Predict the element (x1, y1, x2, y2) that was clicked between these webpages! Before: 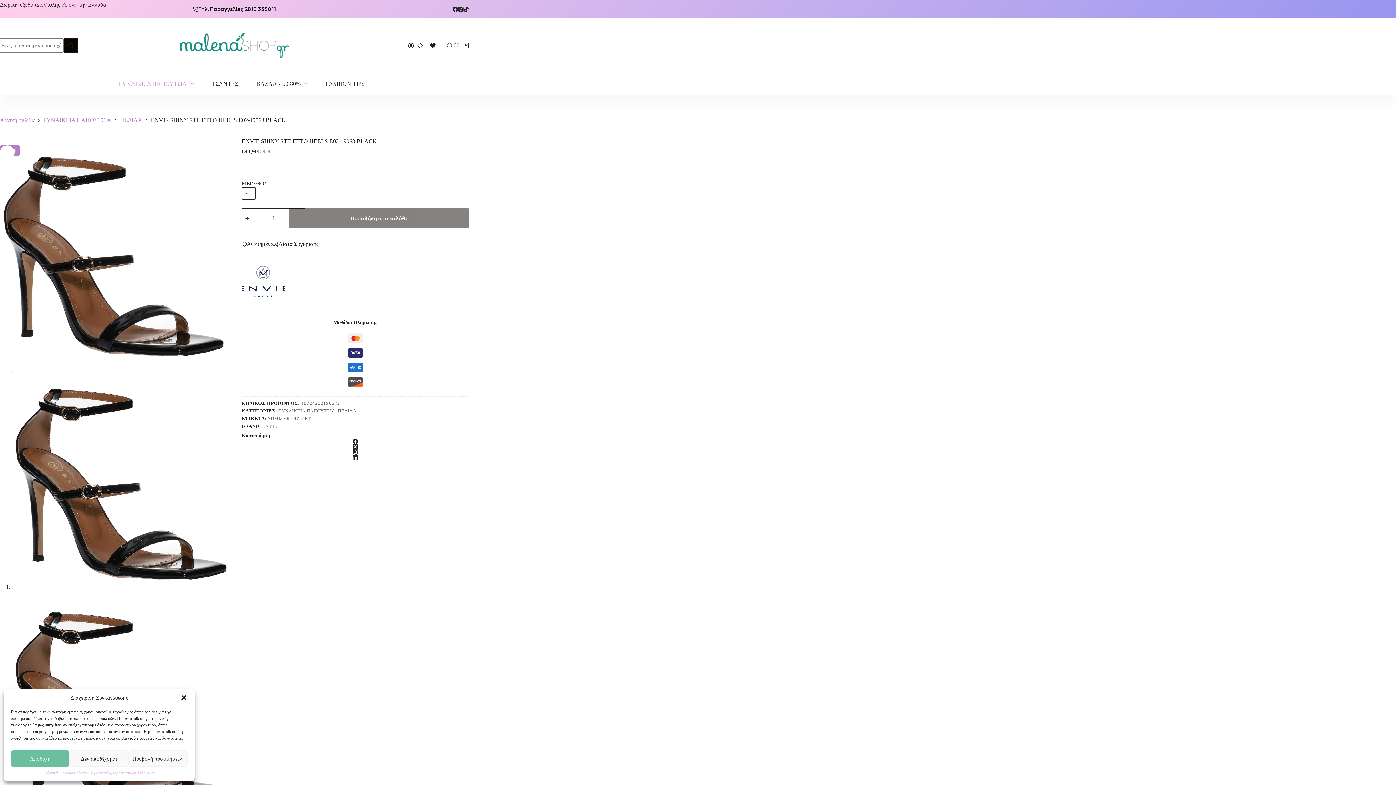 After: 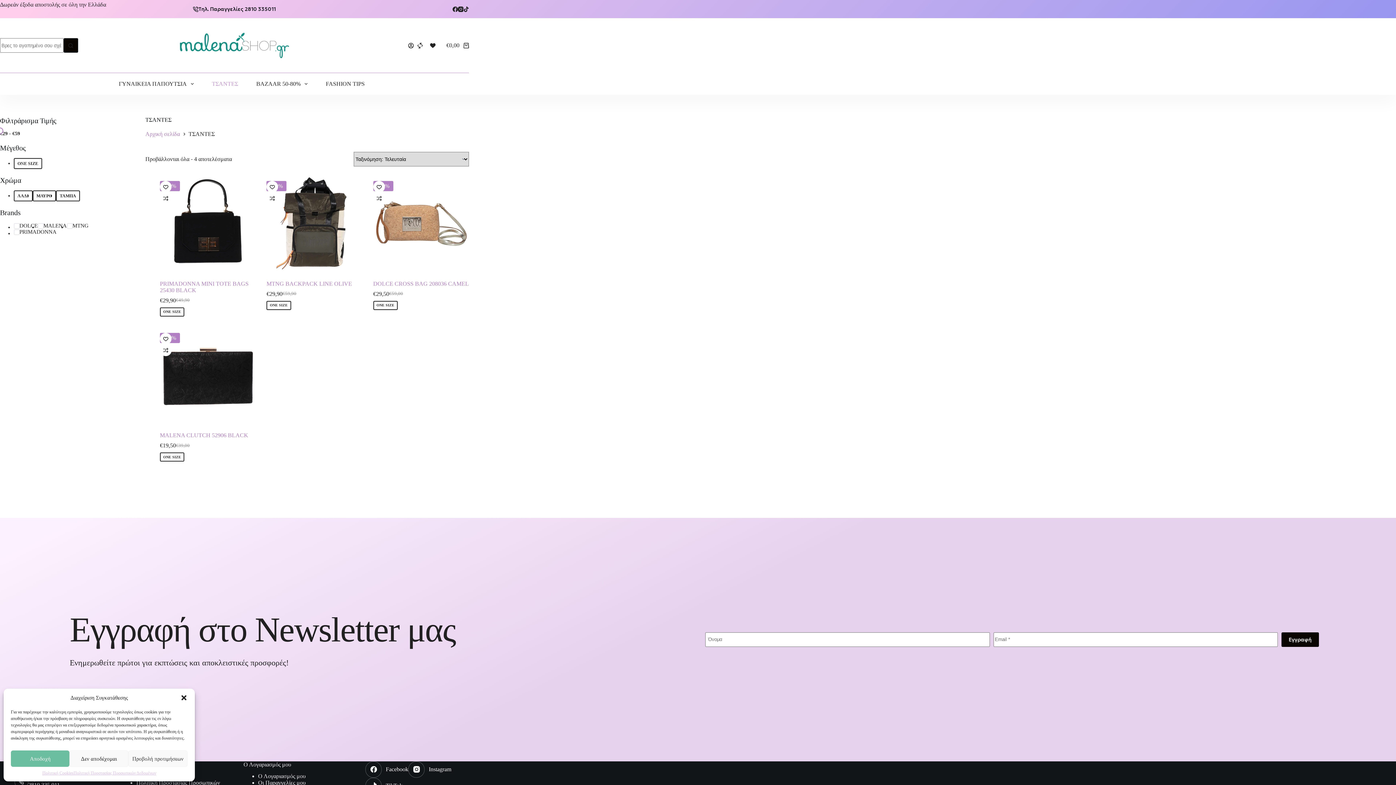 Action: bbox: (202, 73, 247, 94) label: ΤΣΑΝΤΕΣ